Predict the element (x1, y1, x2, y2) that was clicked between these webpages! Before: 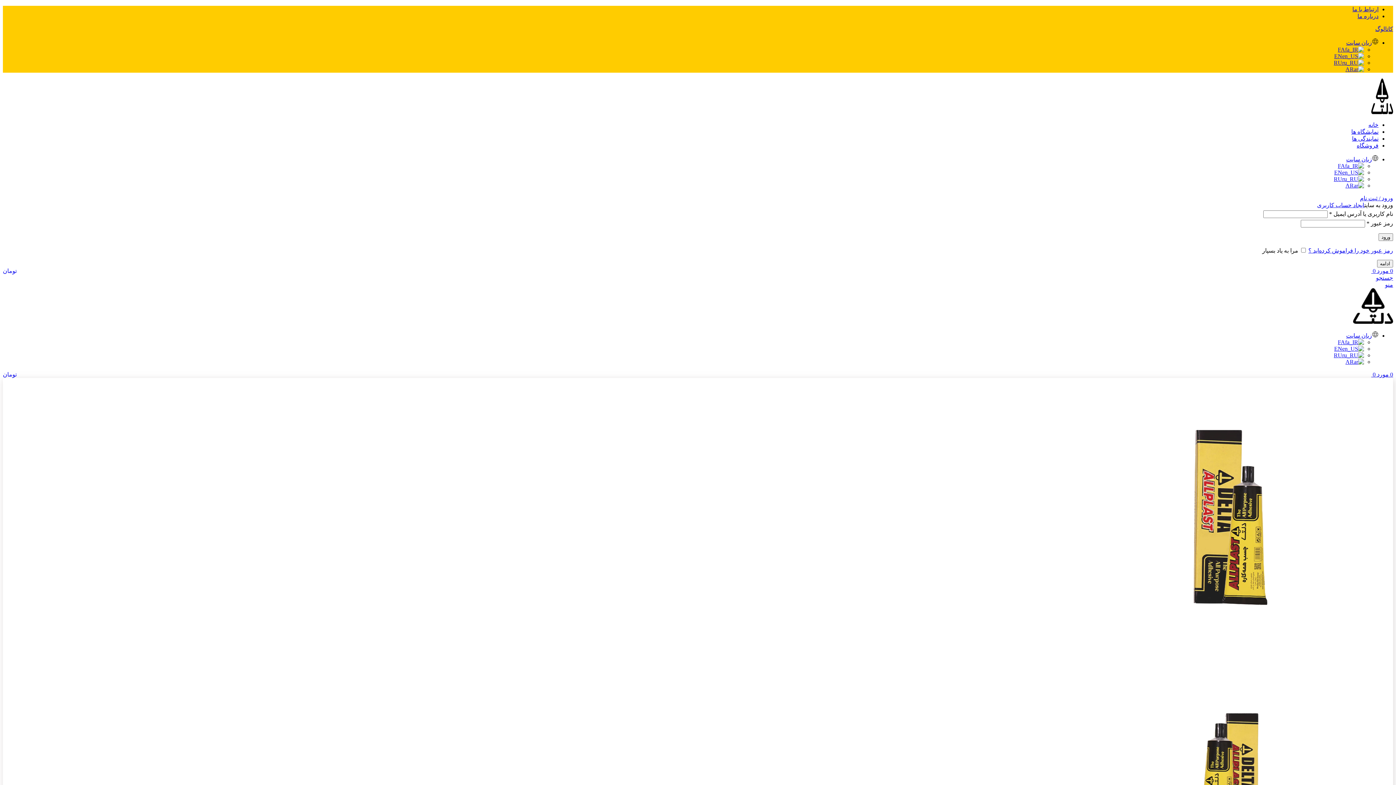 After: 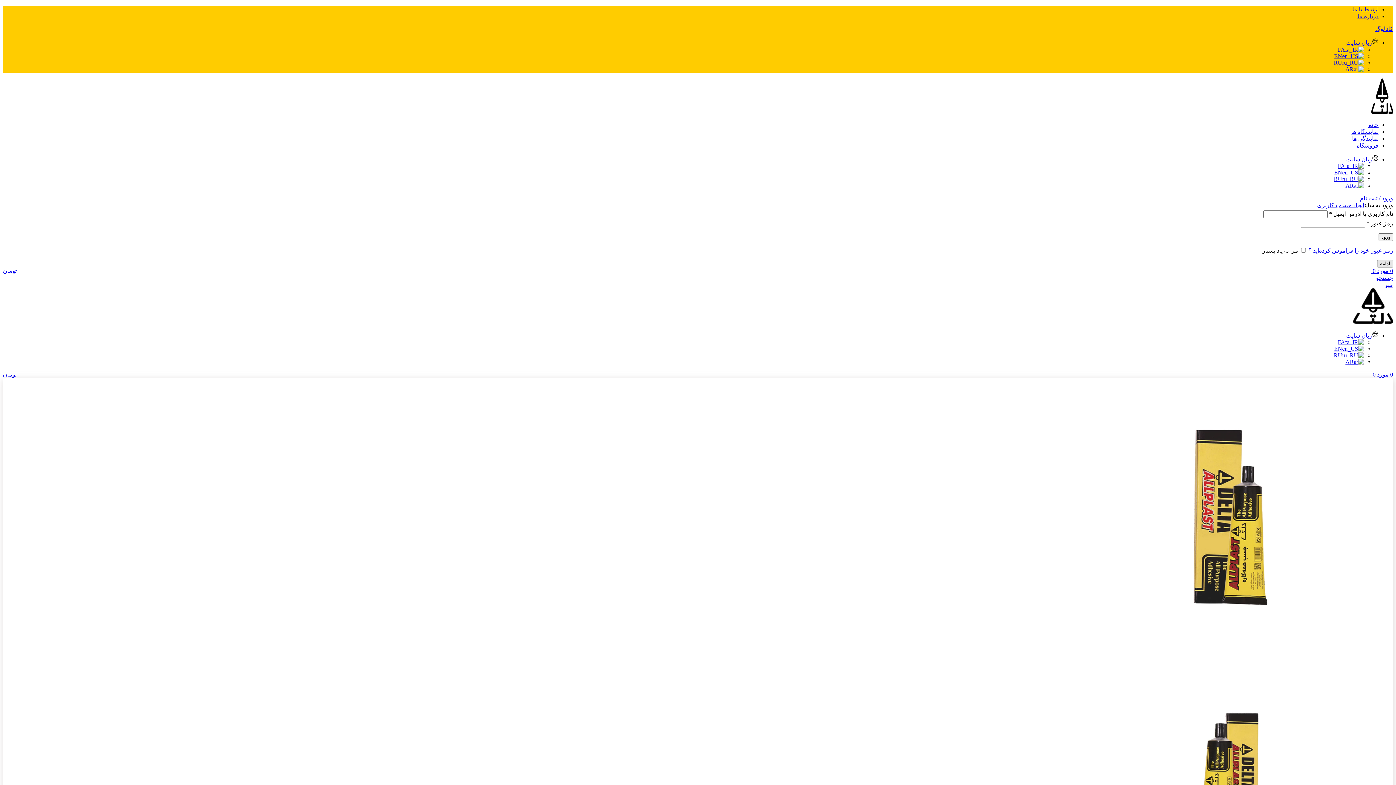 Action: label: ادامه bbox: (1377, 260, 1393, 267)